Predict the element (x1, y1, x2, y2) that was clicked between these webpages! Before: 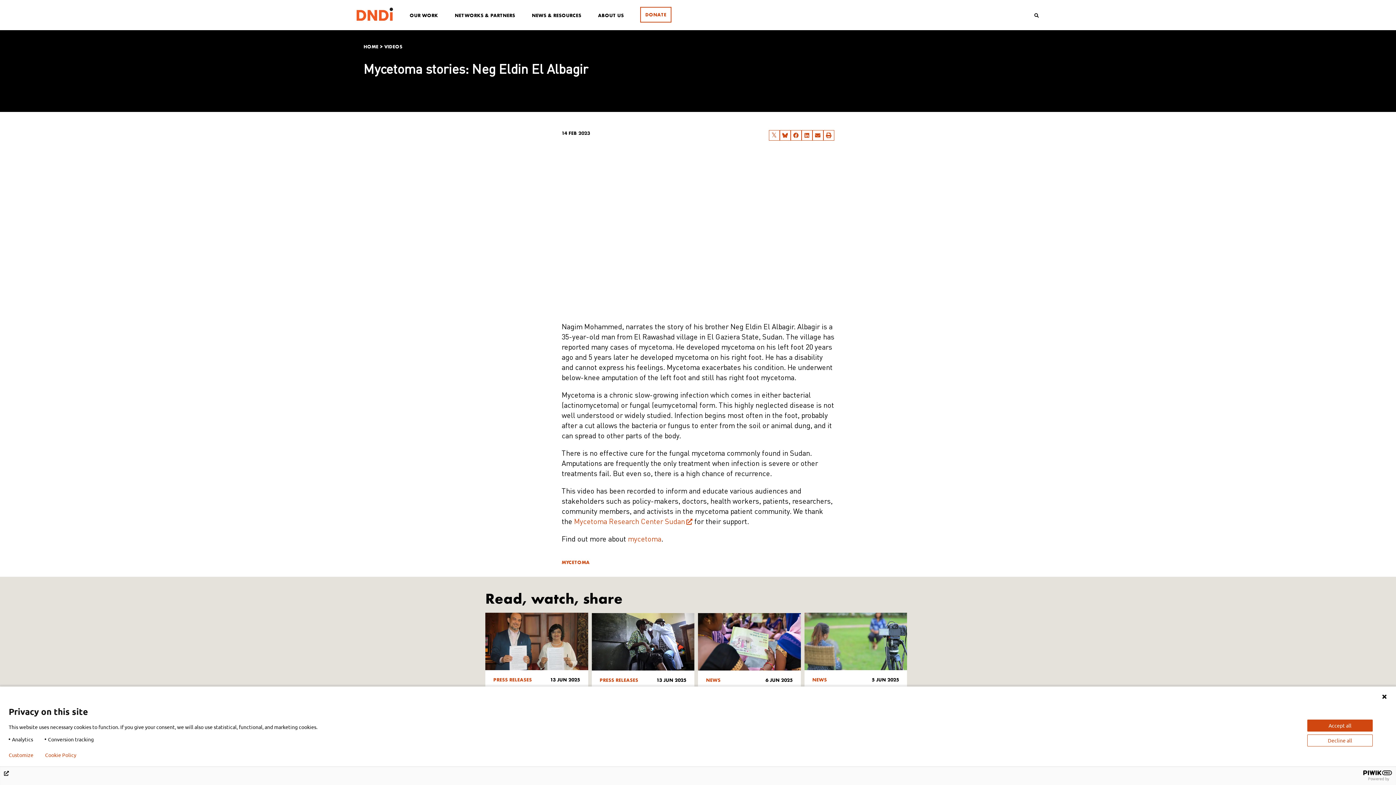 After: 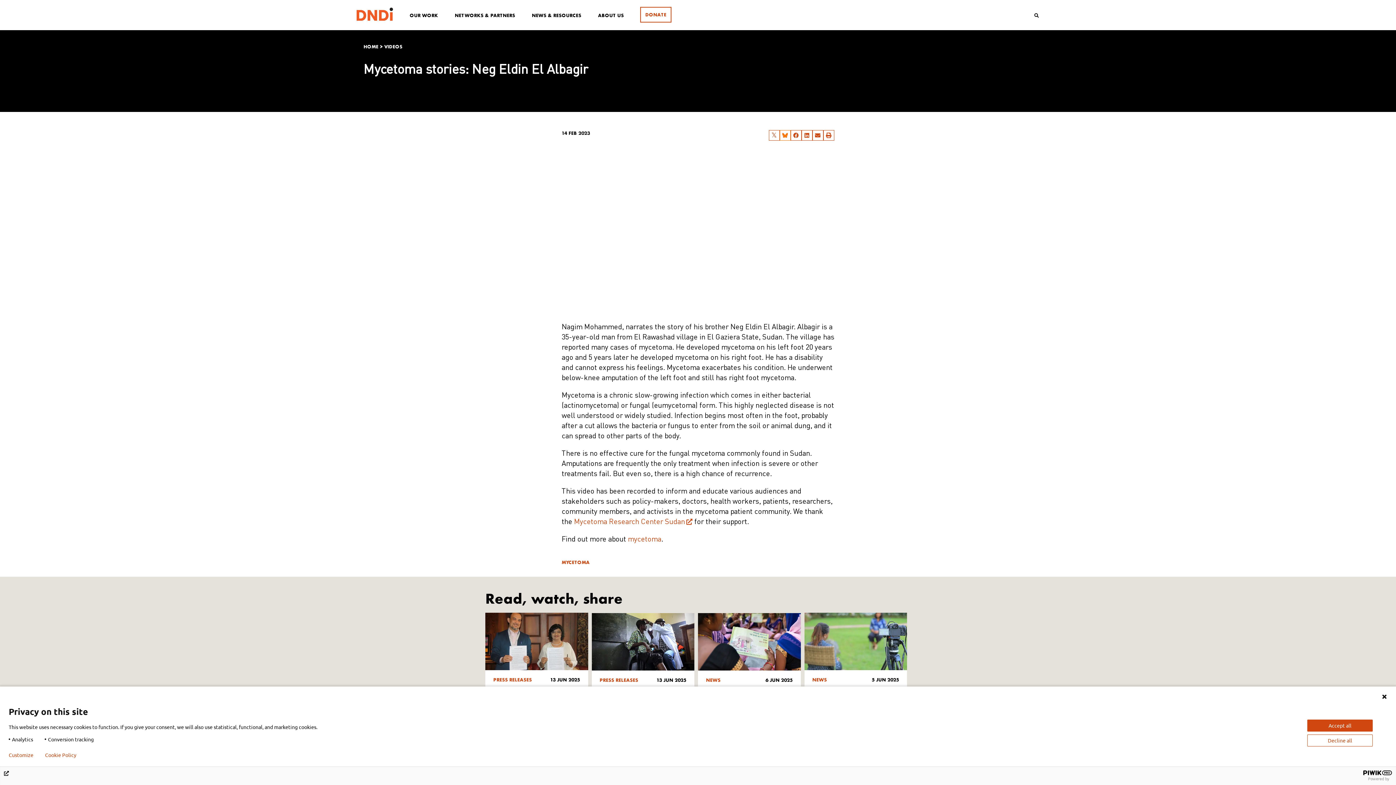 Action: bbox: (779, 130, 790, 140)